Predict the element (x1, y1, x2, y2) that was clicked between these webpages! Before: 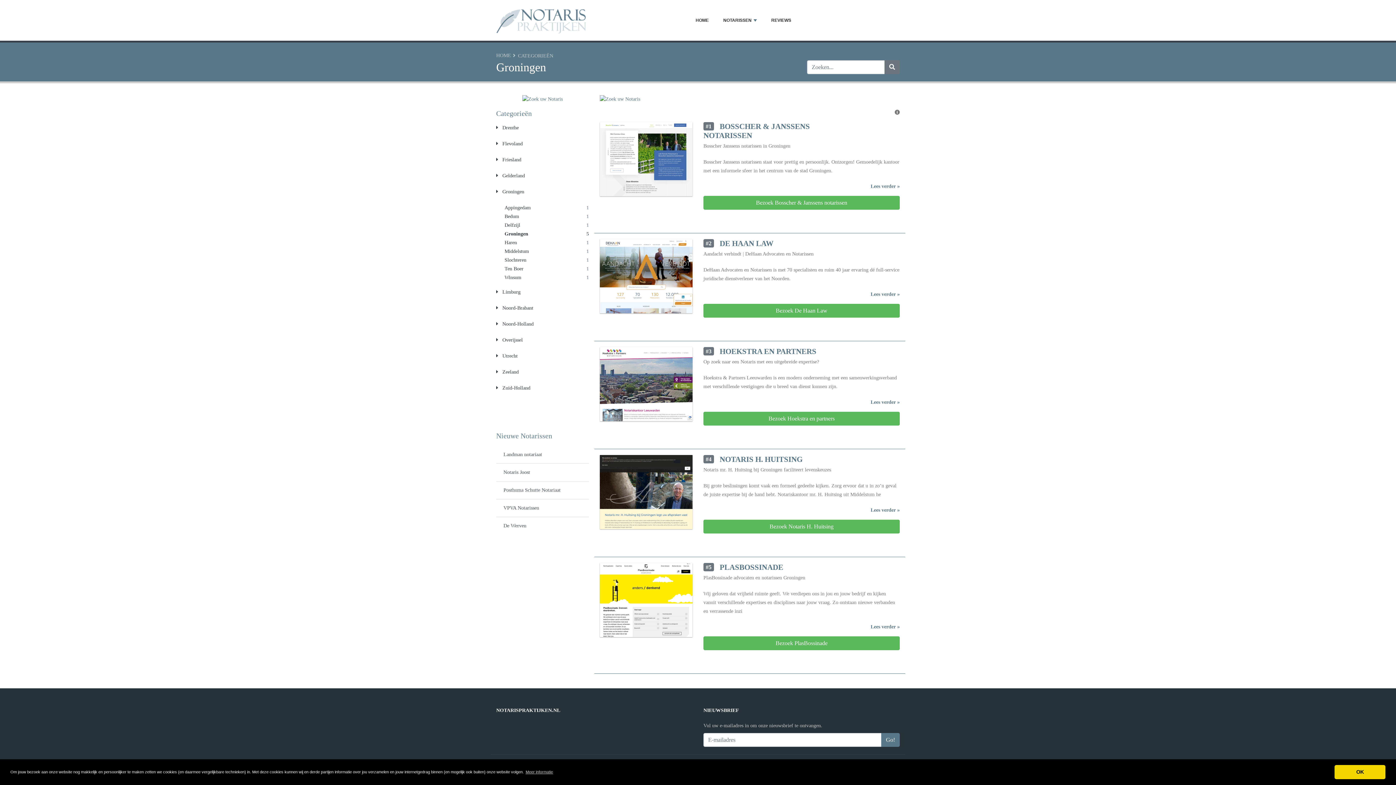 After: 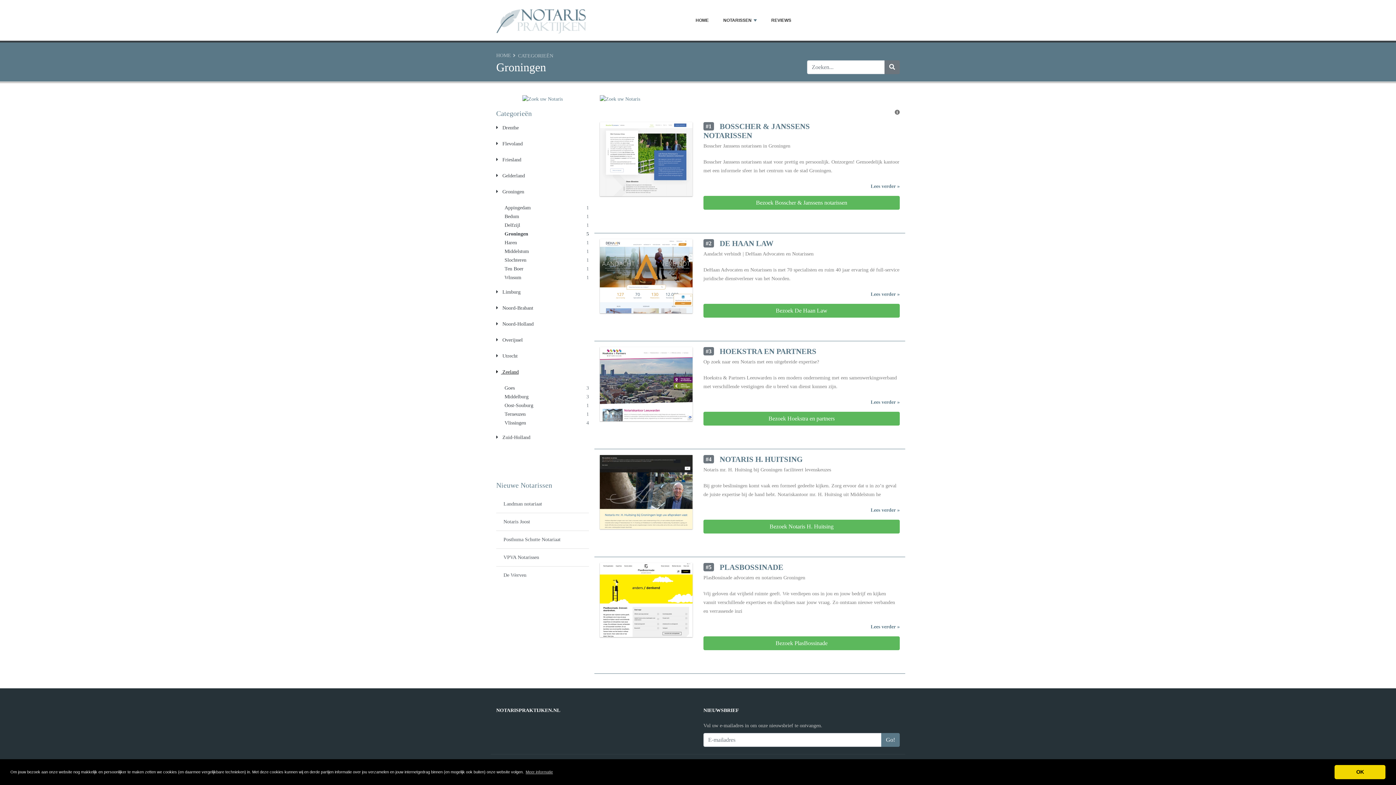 Action: label:  Zeeland bbox: (496, 369, 518, 375)